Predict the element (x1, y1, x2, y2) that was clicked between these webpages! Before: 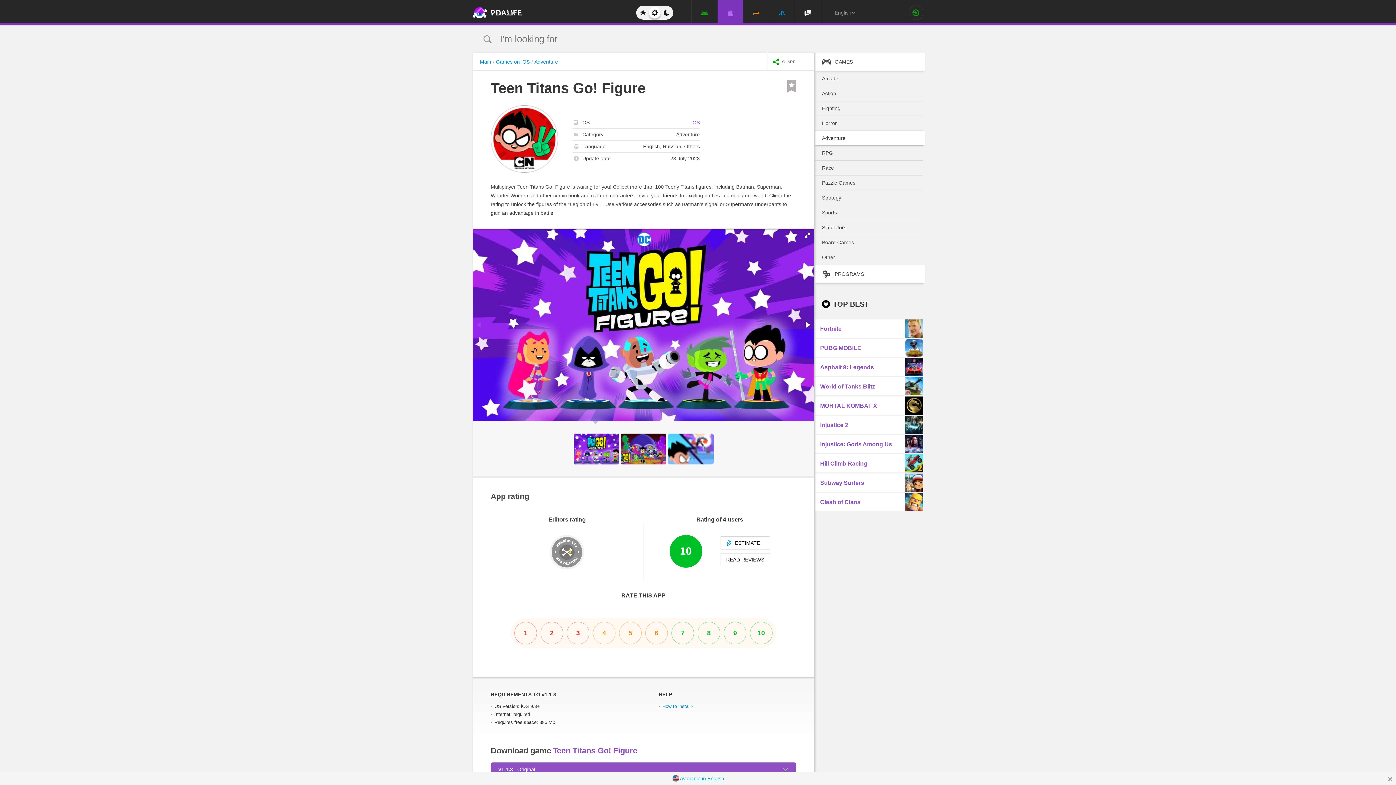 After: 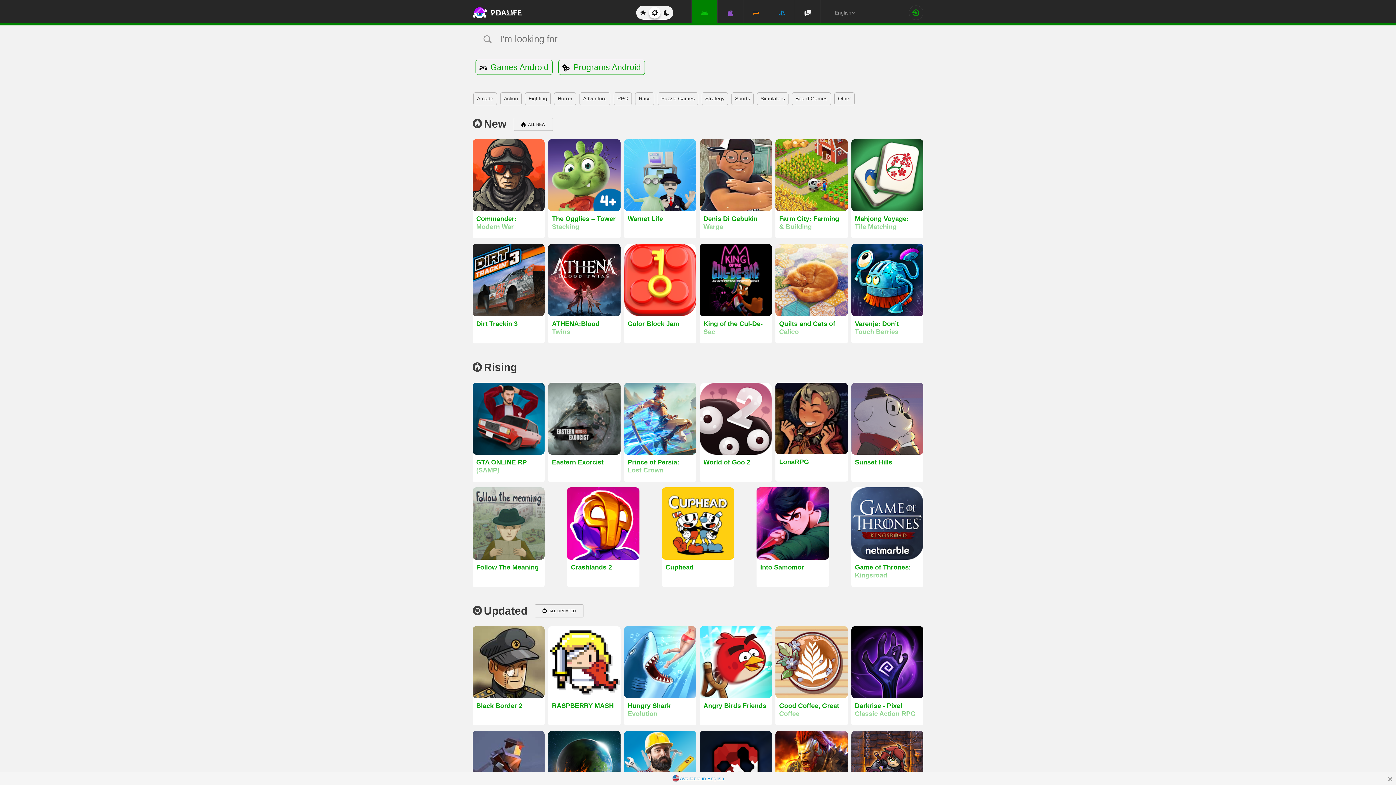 Action: bbox: (692, 0, 717, 25)